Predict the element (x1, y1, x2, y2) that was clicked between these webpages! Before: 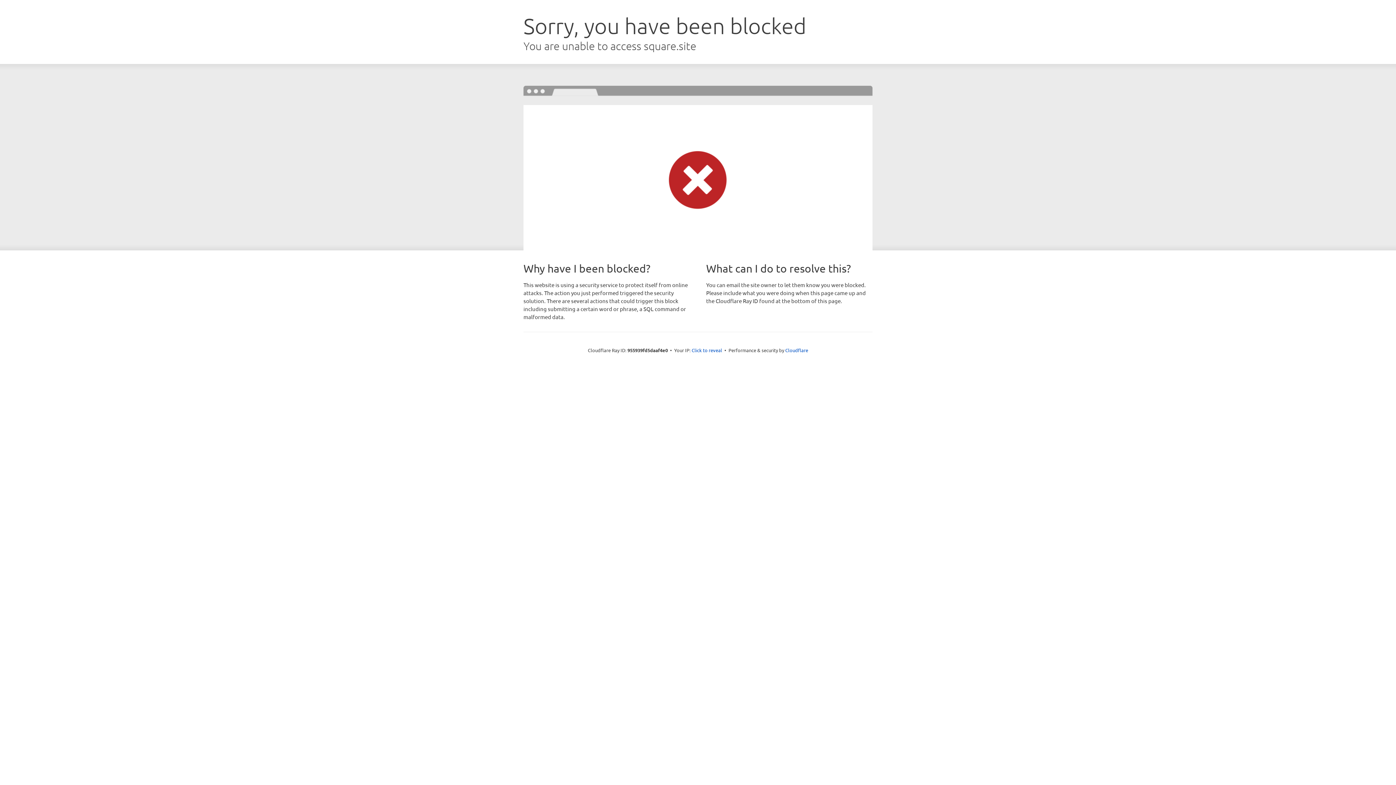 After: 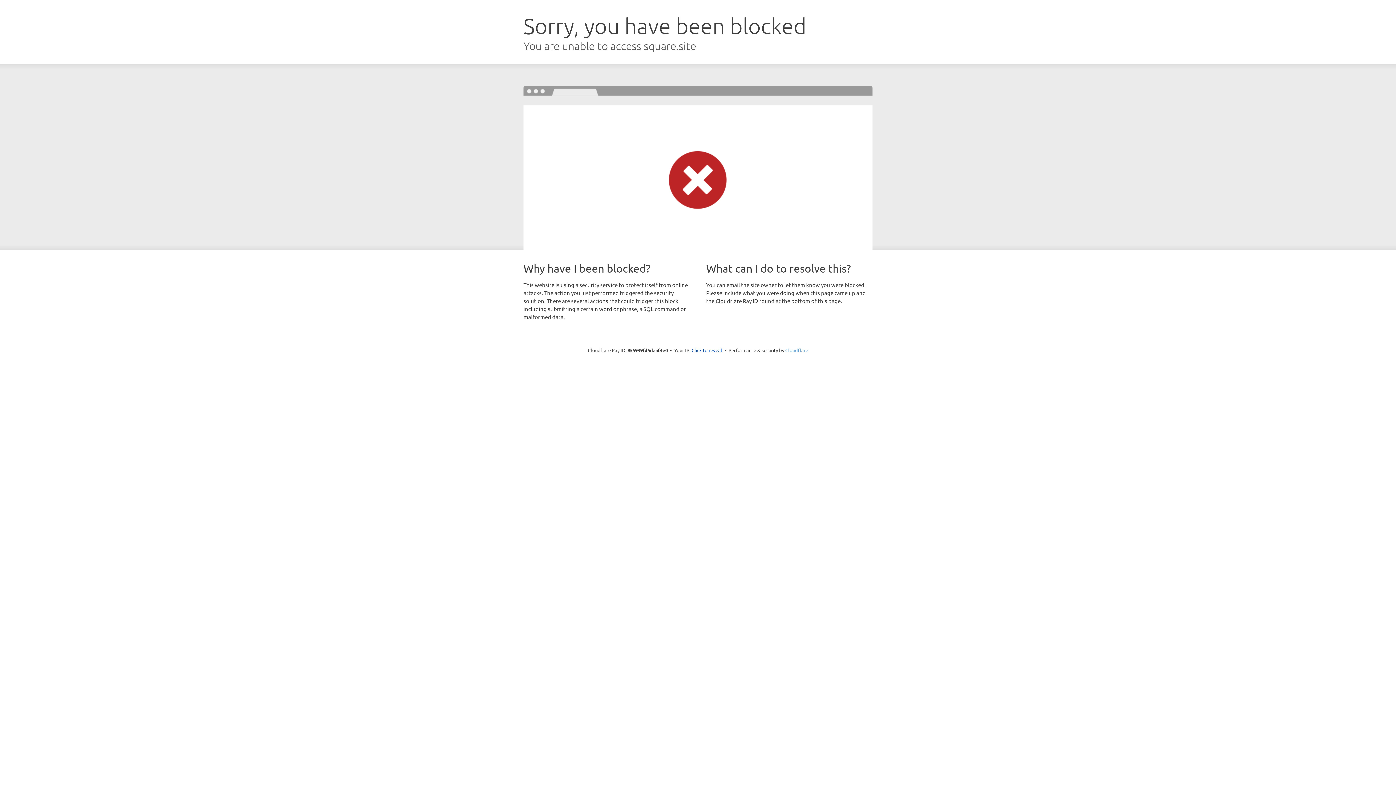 Action: bbox: (785, 347, 808, 353) label: Cloudflare